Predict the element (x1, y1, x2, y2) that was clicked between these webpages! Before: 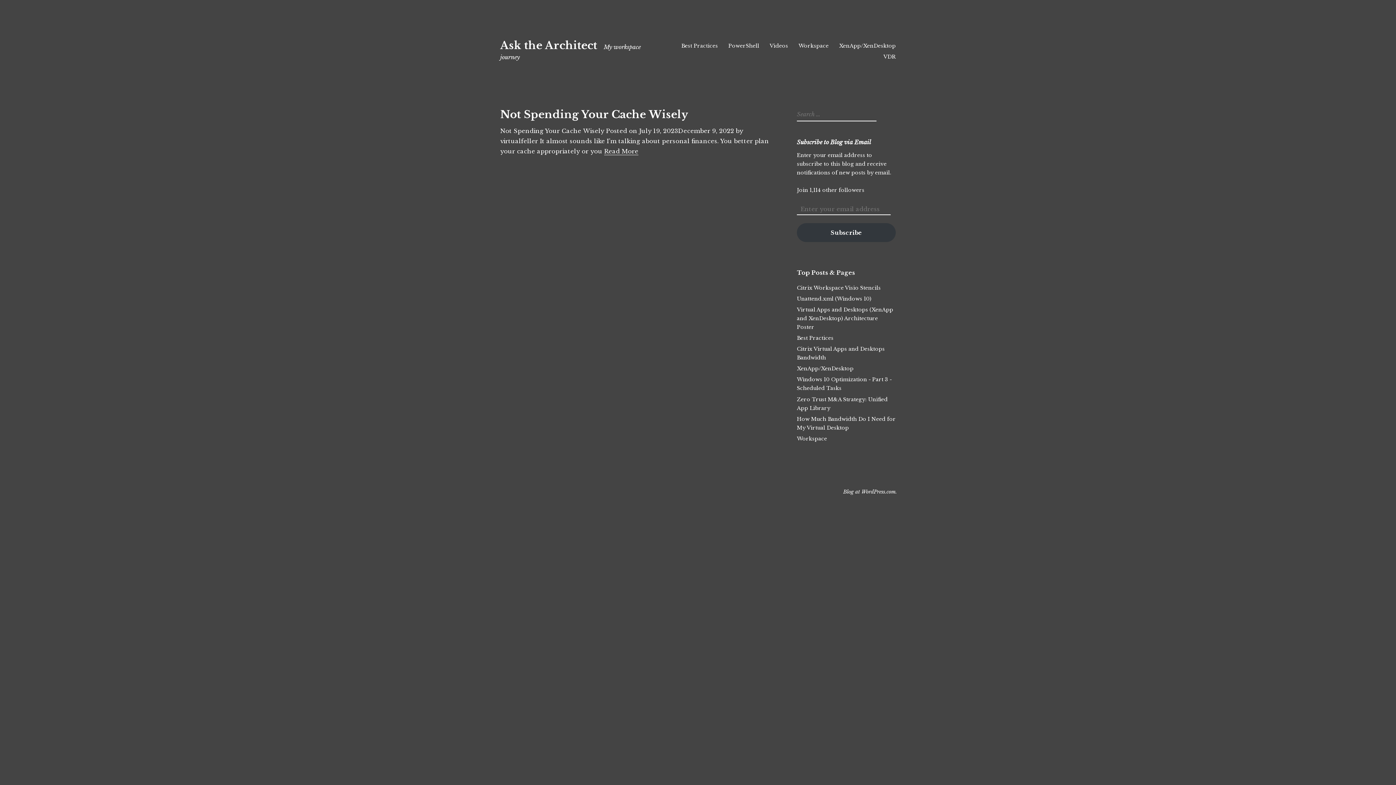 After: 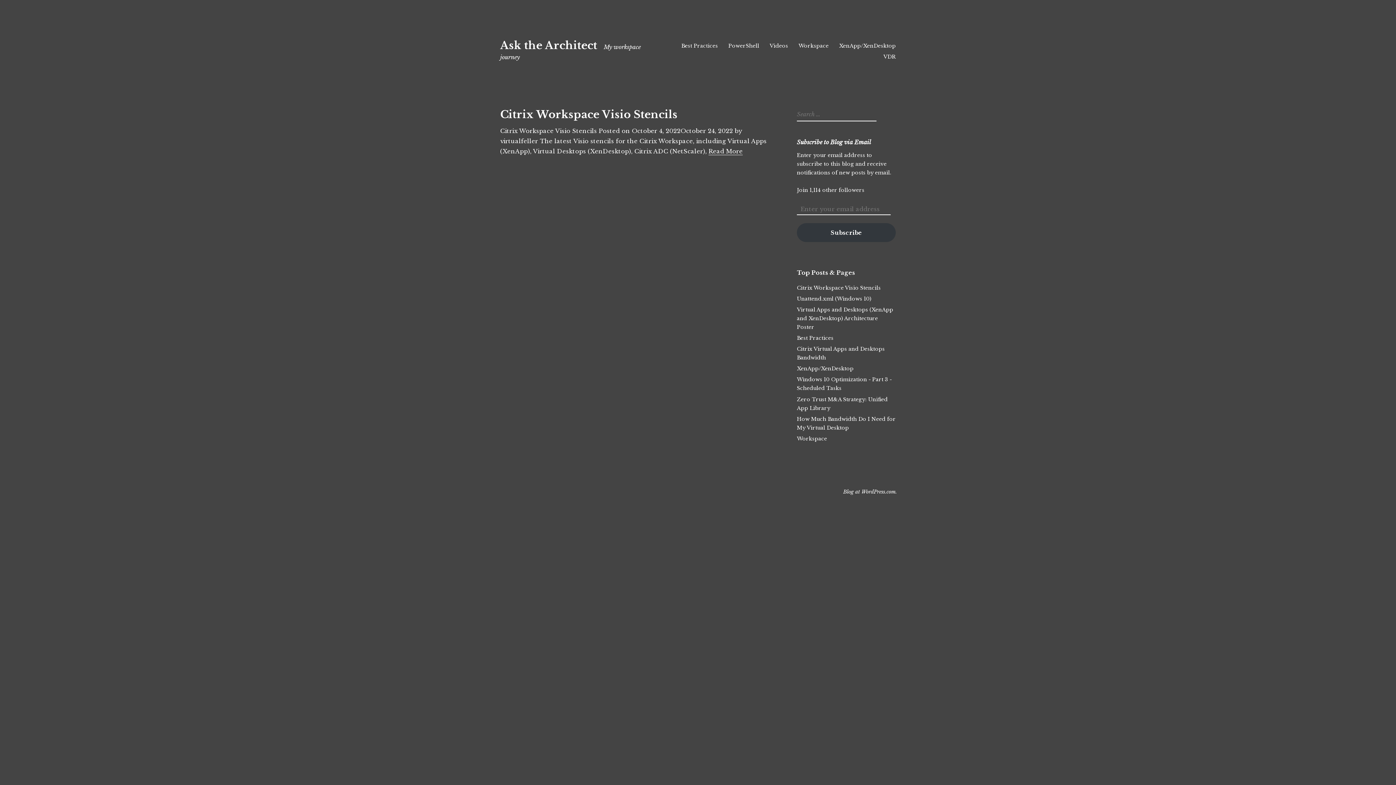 Action: bbox: (797, 284, 881, 291) label: Citrix Workspace Visio Stencils